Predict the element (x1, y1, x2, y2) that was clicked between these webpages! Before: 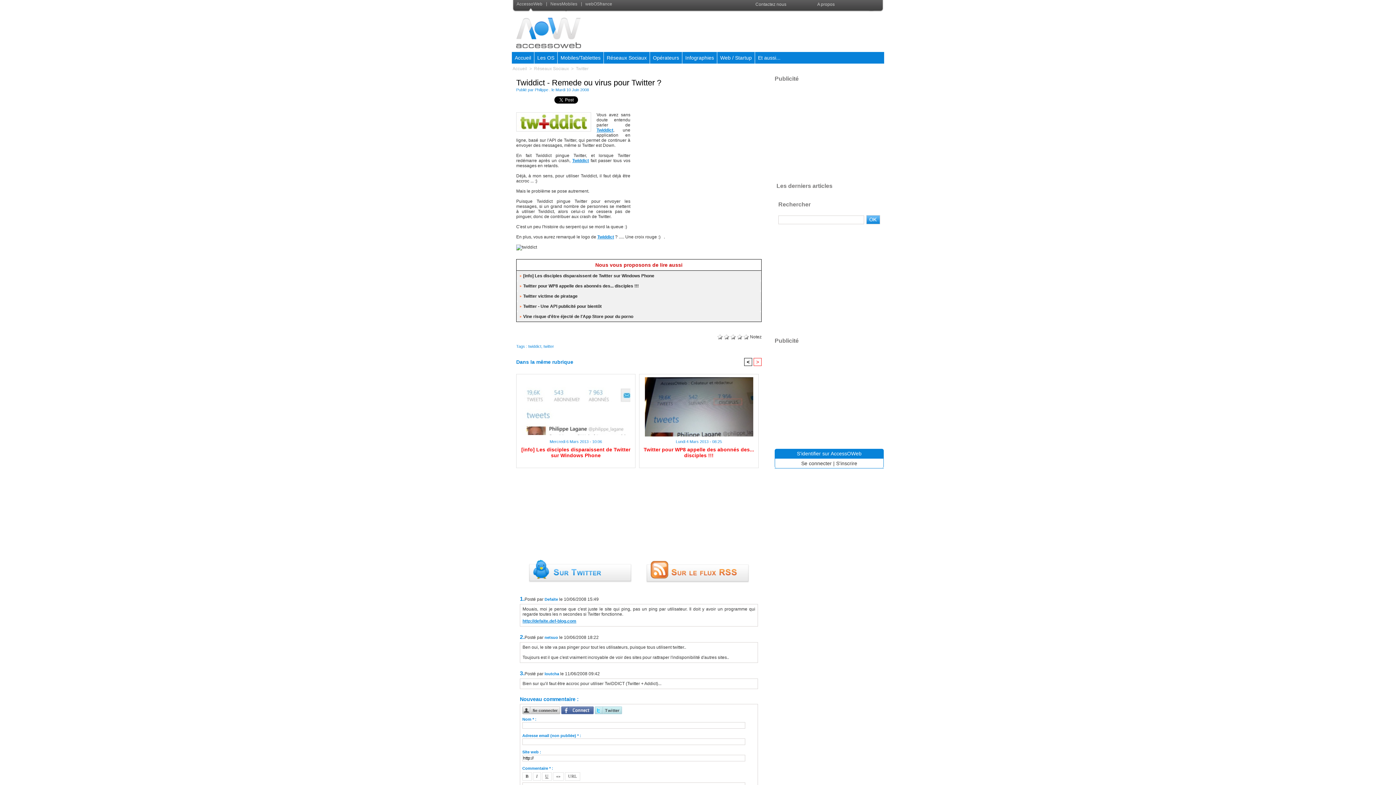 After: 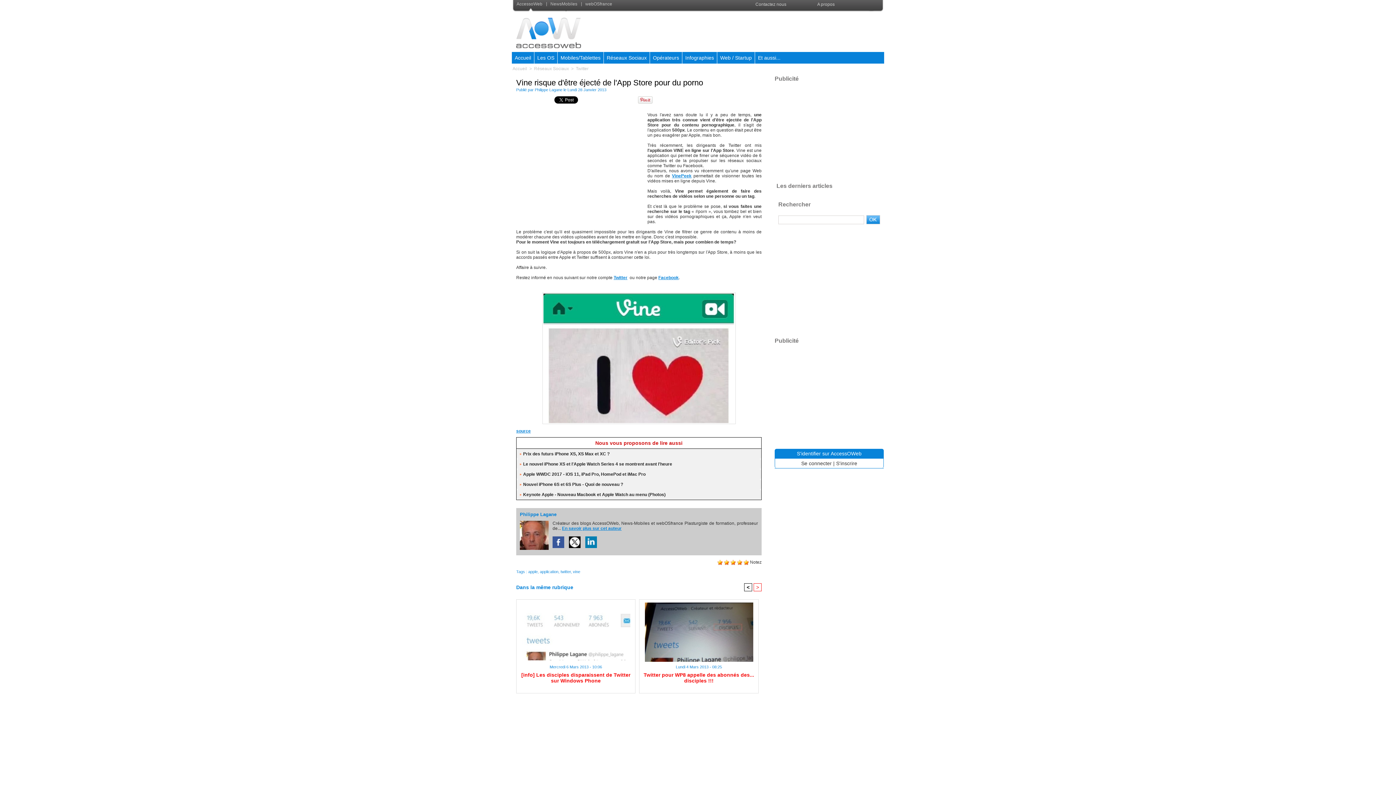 Action: label: Vine risque d'être éjecté de l'App Store pour du porno bbox: (523, 314, 633, 319)